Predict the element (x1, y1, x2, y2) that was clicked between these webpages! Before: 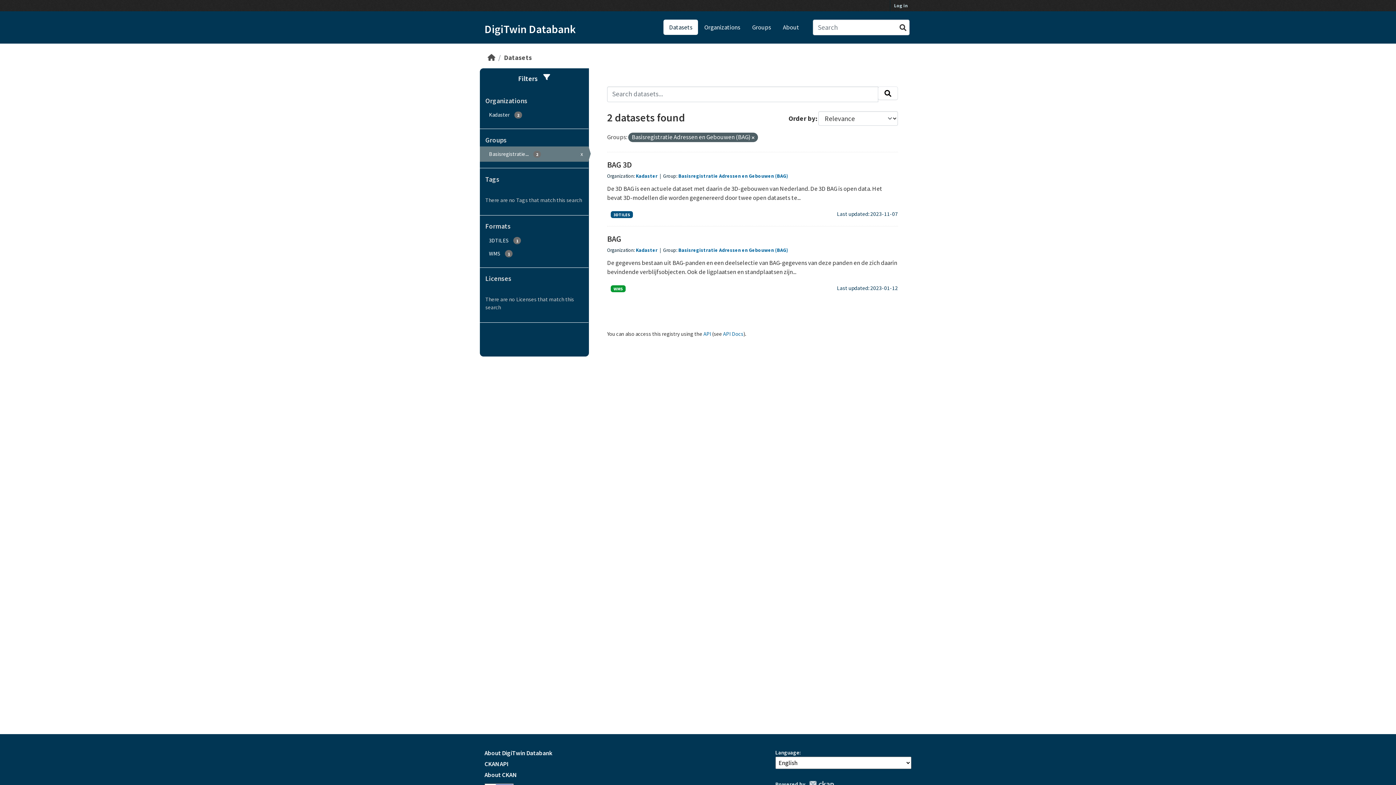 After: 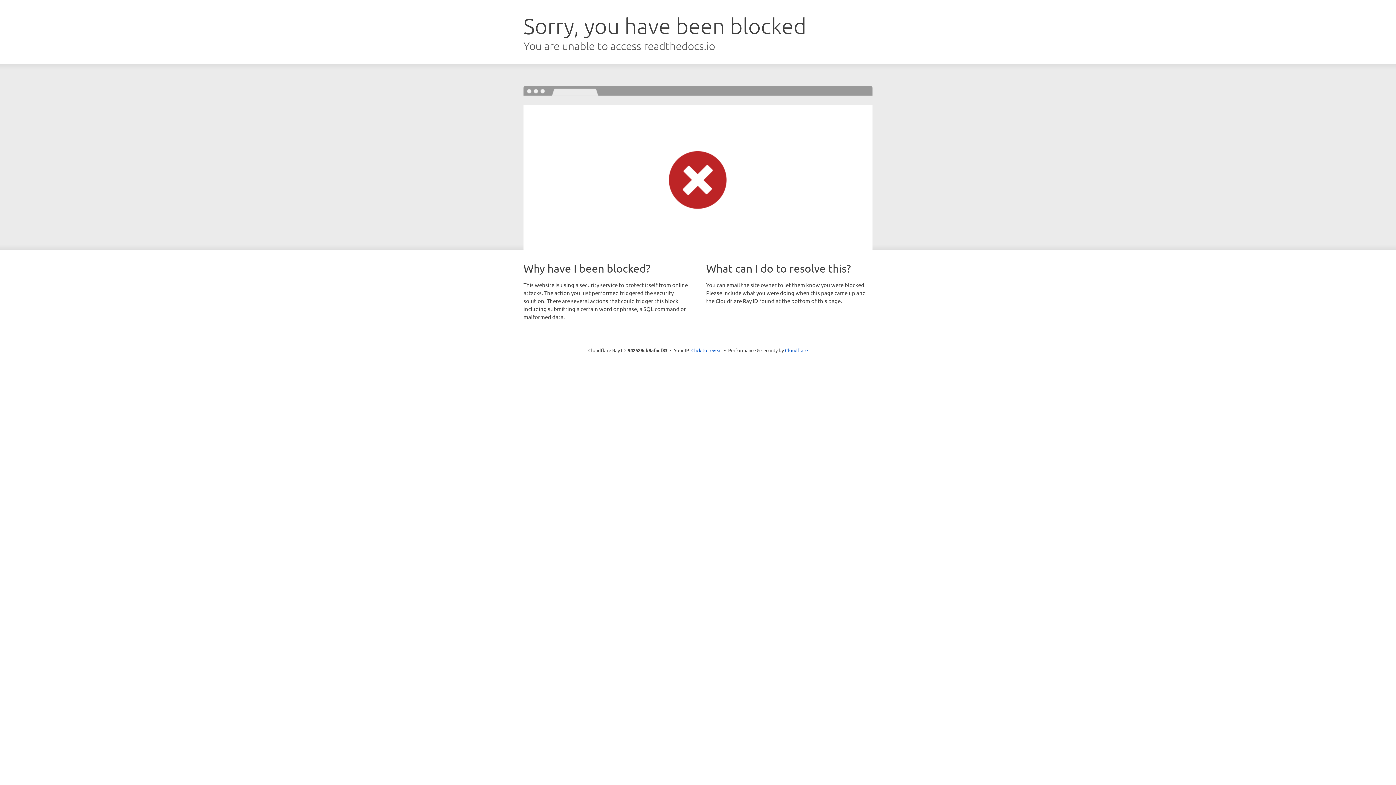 Action: label: CKAN API bbox: (484, 760, 508, 768)